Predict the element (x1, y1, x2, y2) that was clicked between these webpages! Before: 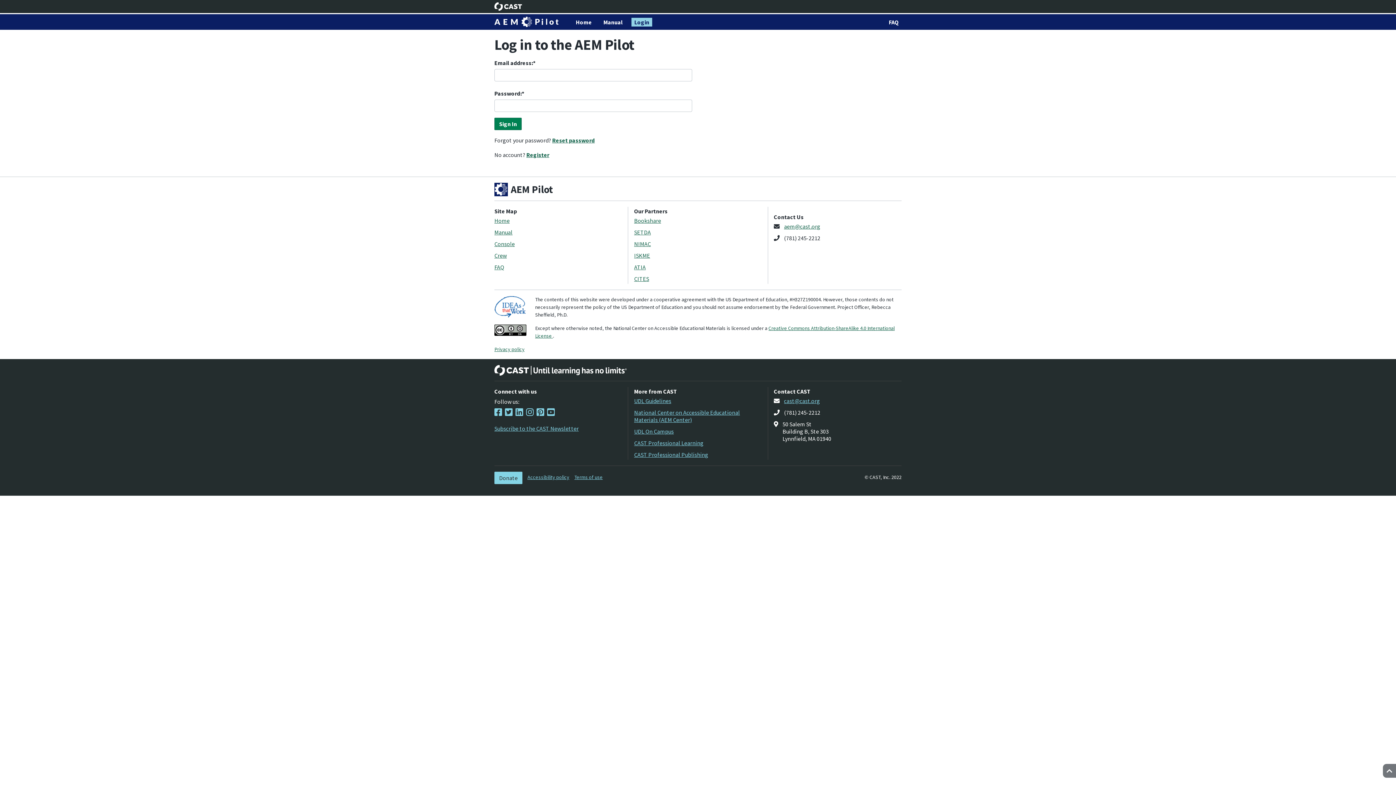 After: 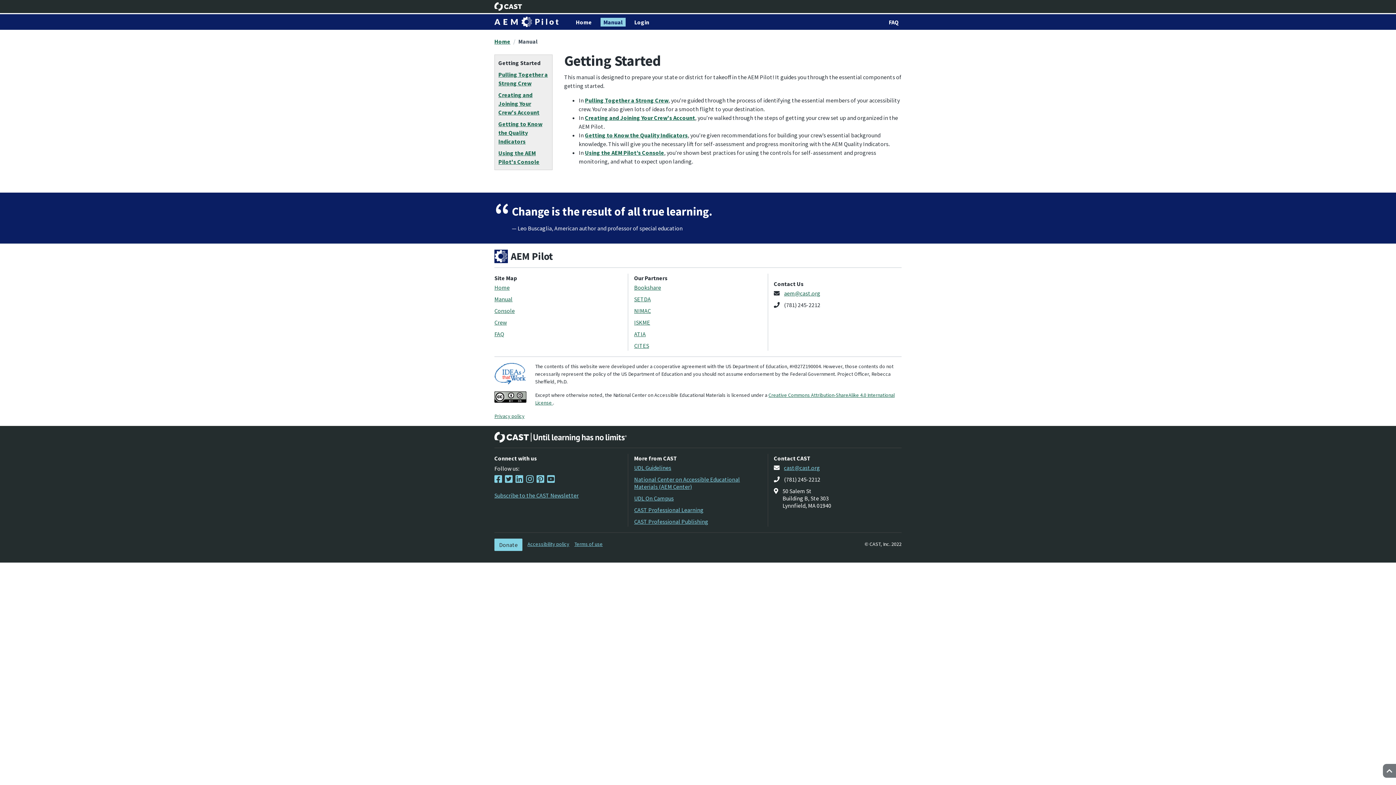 Action: bbox: (600, 17, 625, 26) label: Manual